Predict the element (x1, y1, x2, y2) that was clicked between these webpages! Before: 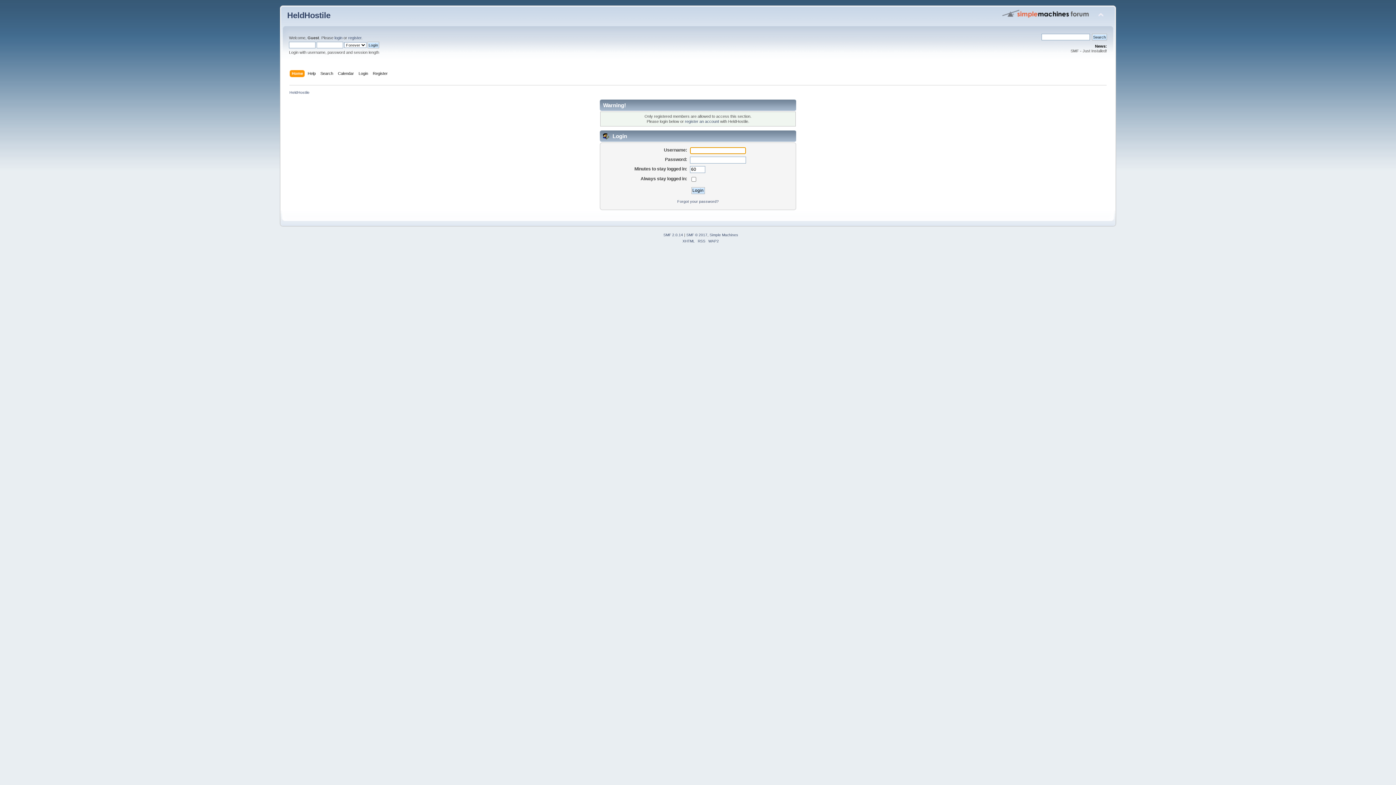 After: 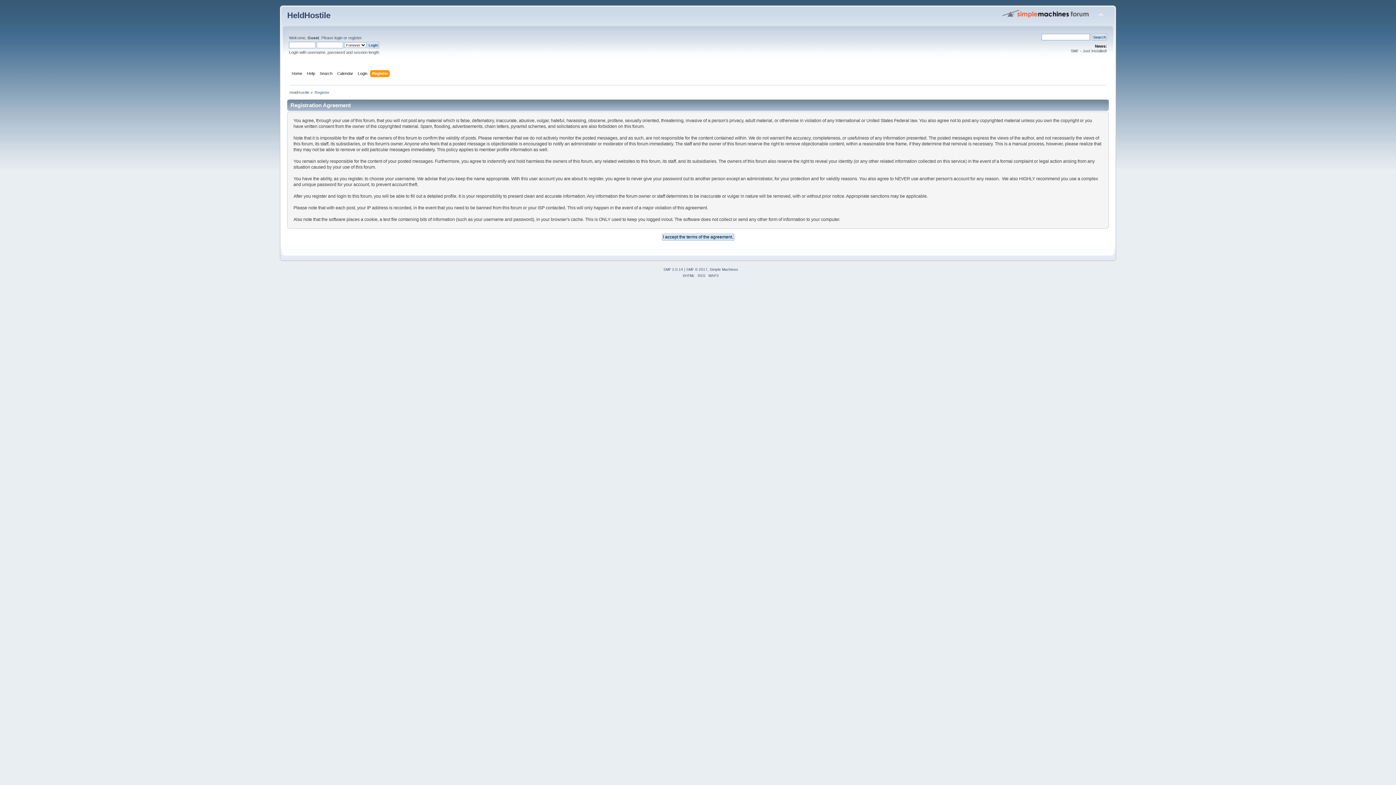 Action: label: register bbox: (348, 35, 361, 40)